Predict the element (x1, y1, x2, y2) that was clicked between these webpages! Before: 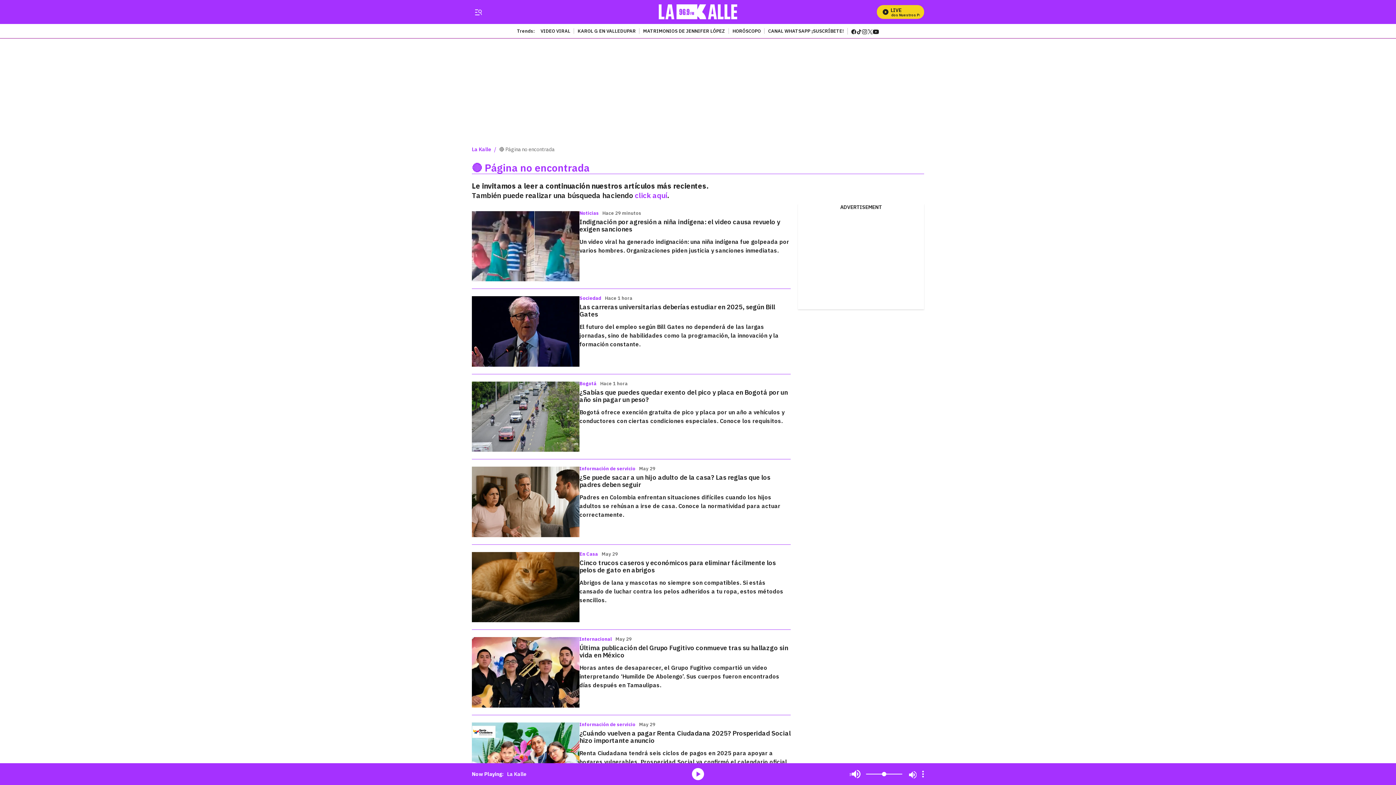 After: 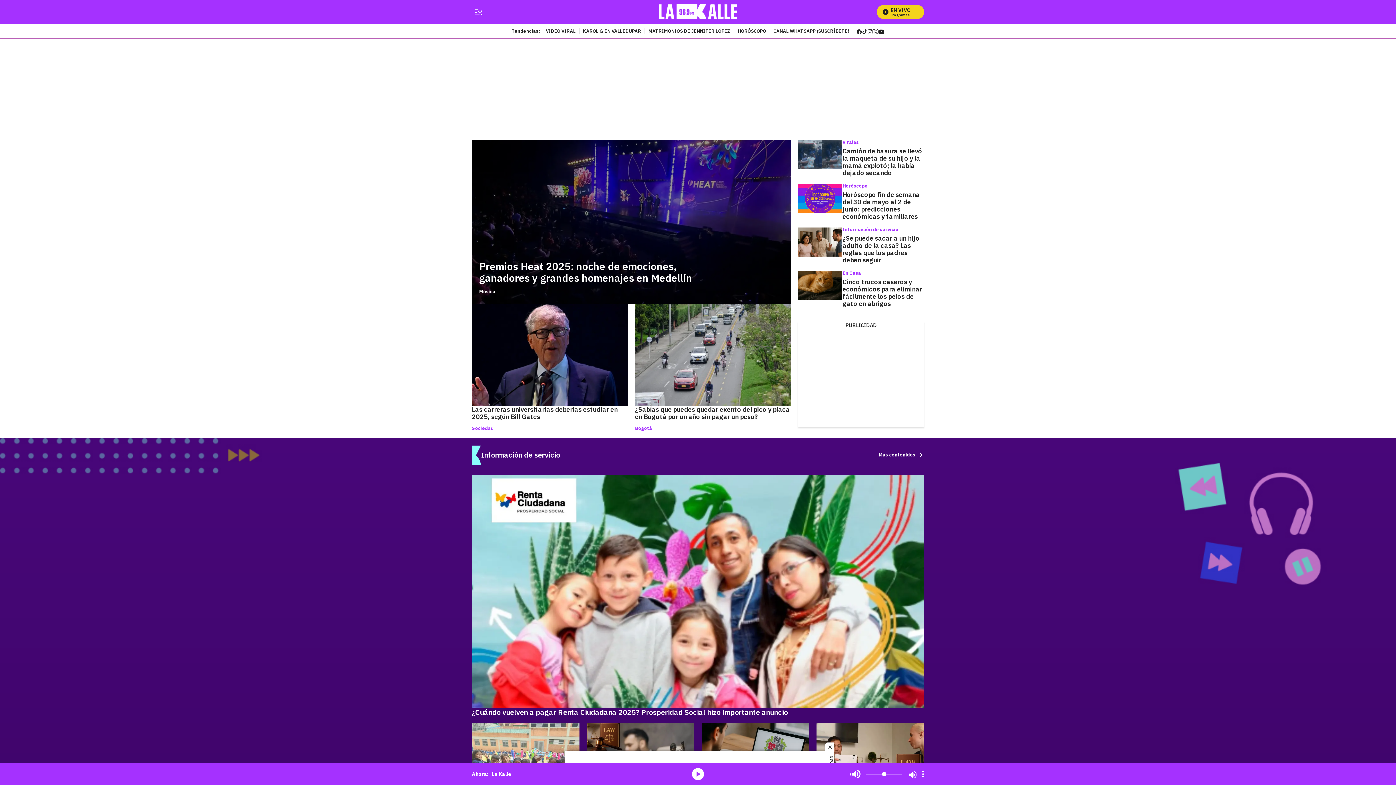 Action: label: La Kalle bbox: (472, 146, 491, 152)